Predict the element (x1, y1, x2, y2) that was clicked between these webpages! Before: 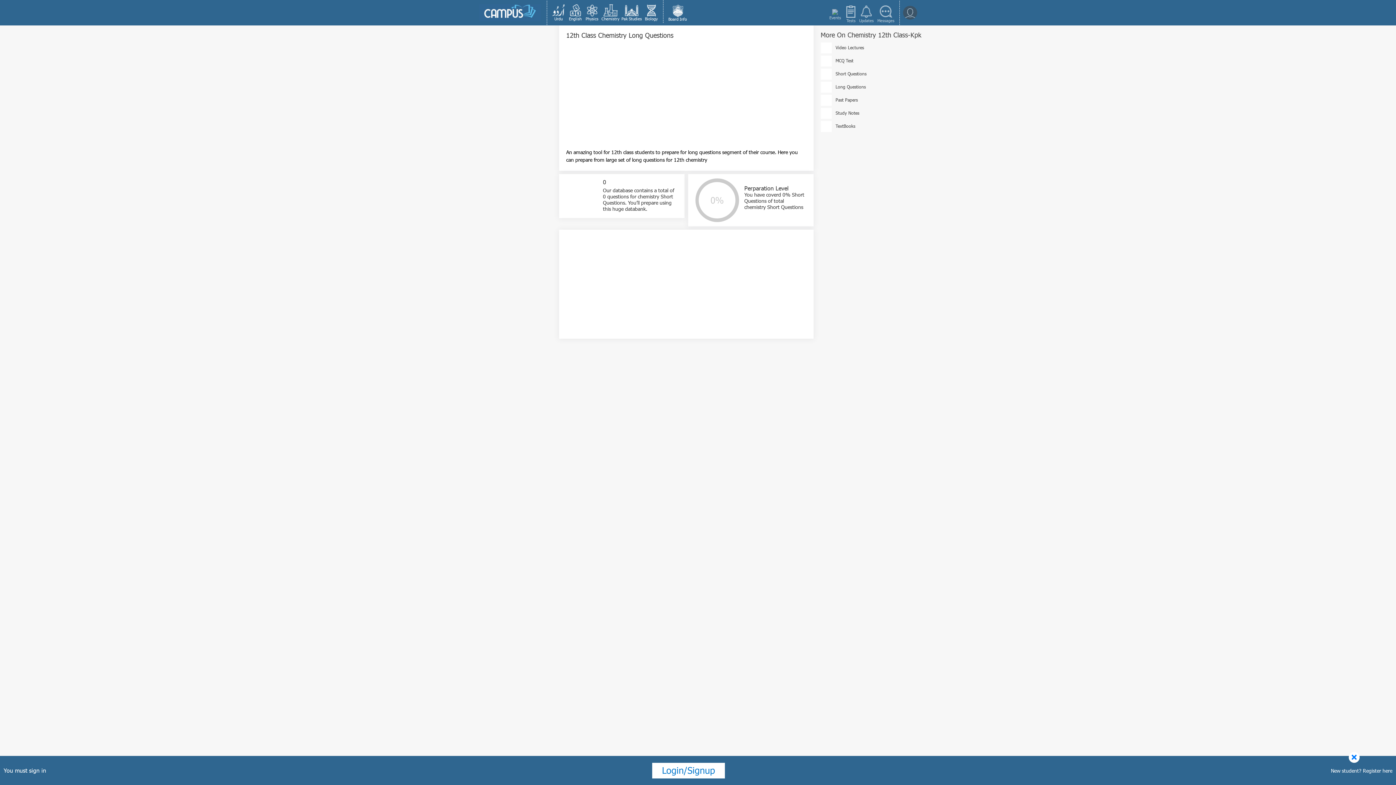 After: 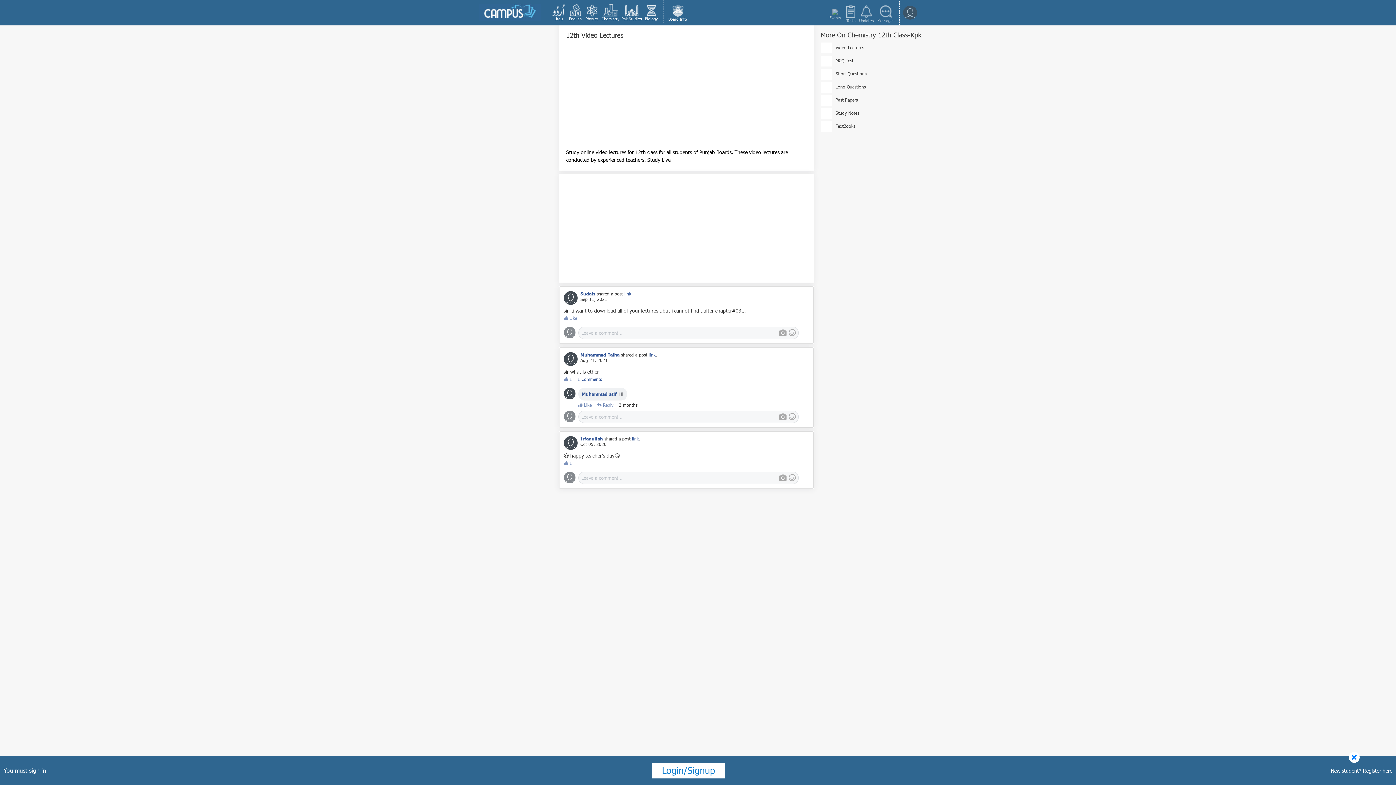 Action: bbox: (820, 42, 864, 53) label: Video Lectures